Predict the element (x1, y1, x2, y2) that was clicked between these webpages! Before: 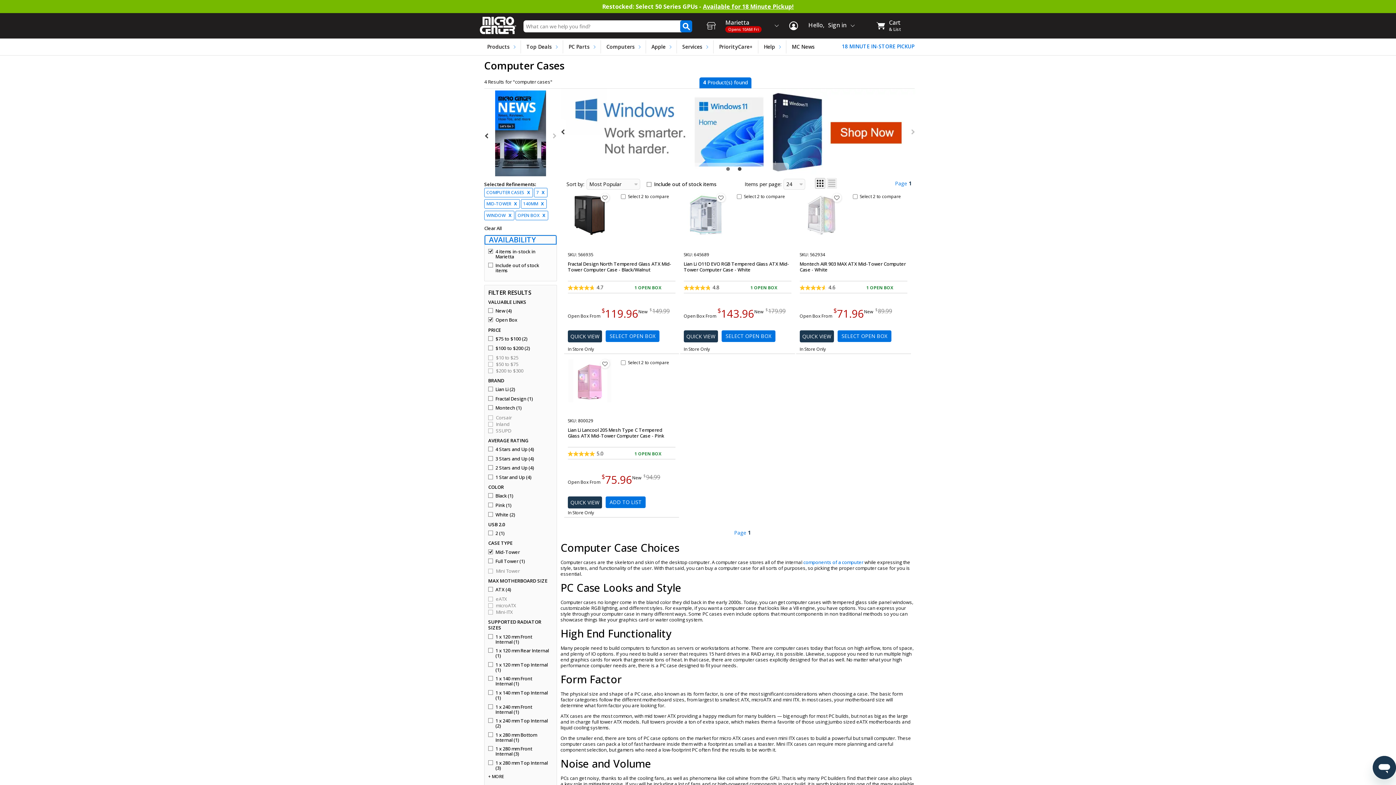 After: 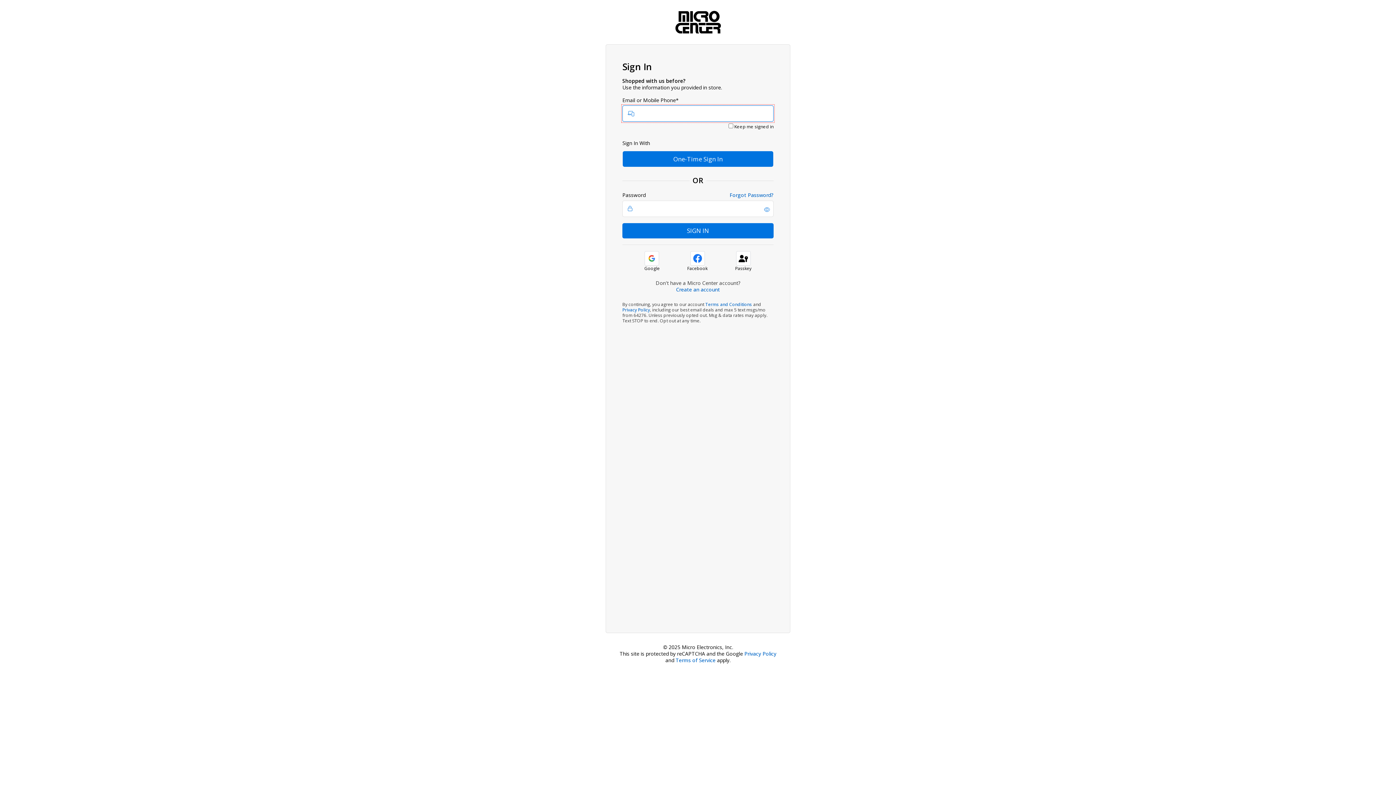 Action: bbox: (832, 193, 841, 202) label: Add SKU:562934 to wishlist